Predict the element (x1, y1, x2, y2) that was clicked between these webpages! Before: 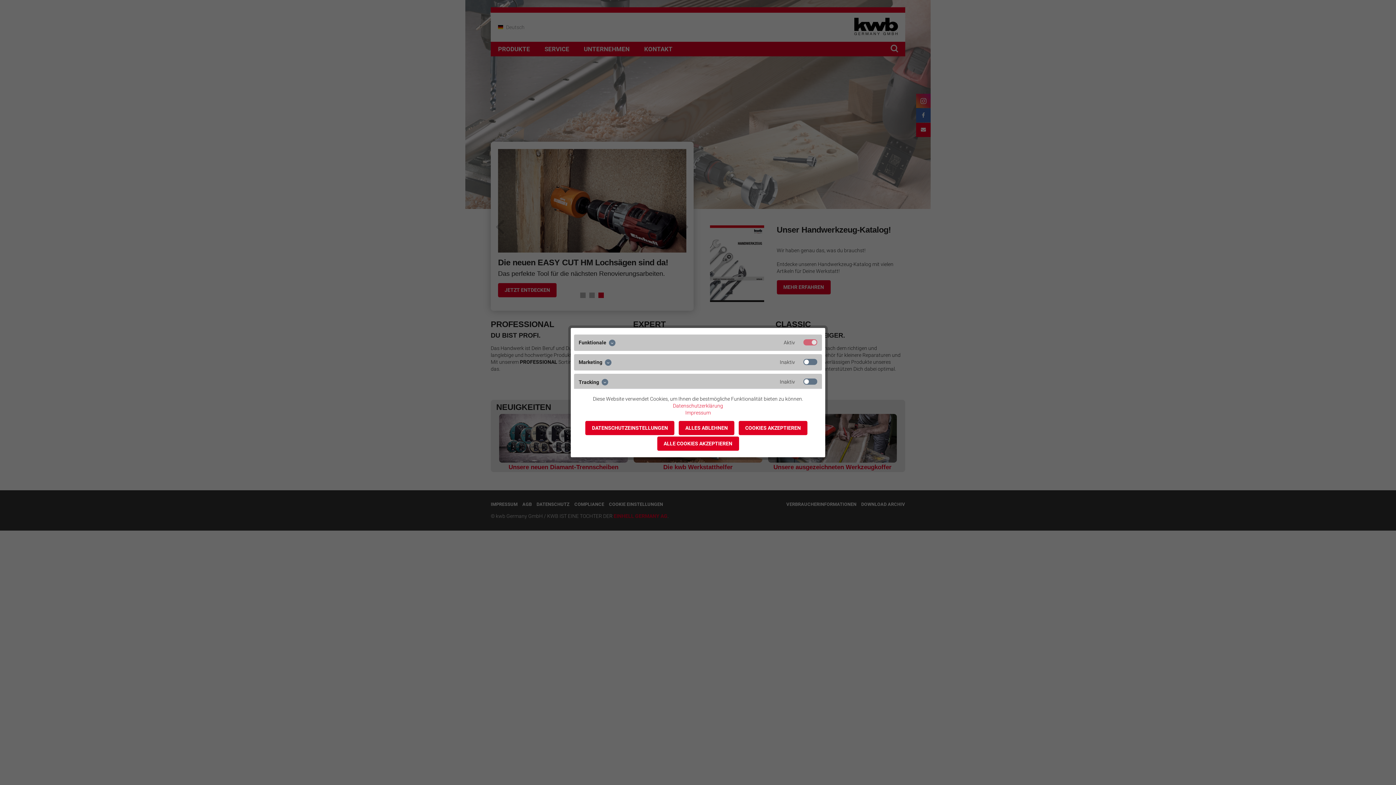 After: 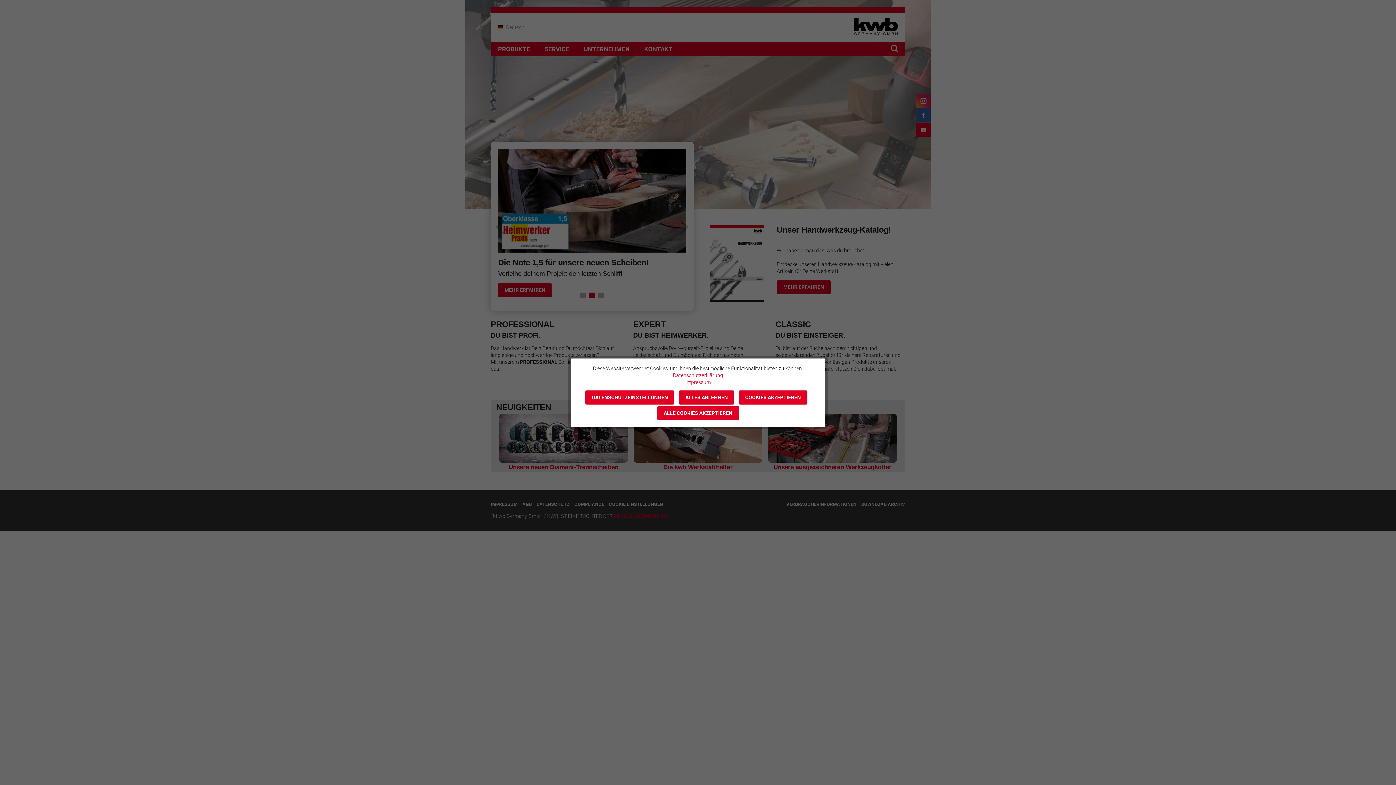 Action: label: DATENSCHUTZEINSTELLUNGEN bbox: (585, 421, 674, 435)